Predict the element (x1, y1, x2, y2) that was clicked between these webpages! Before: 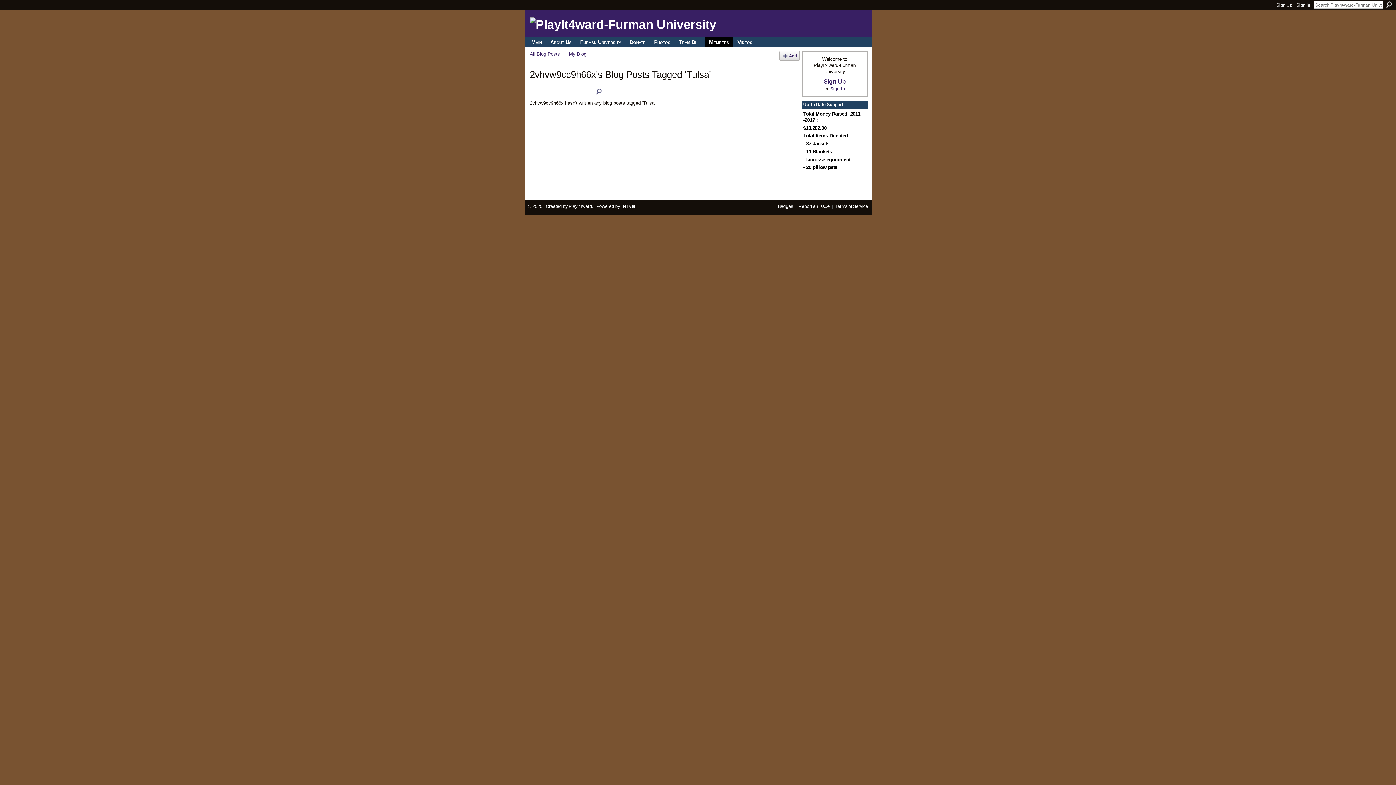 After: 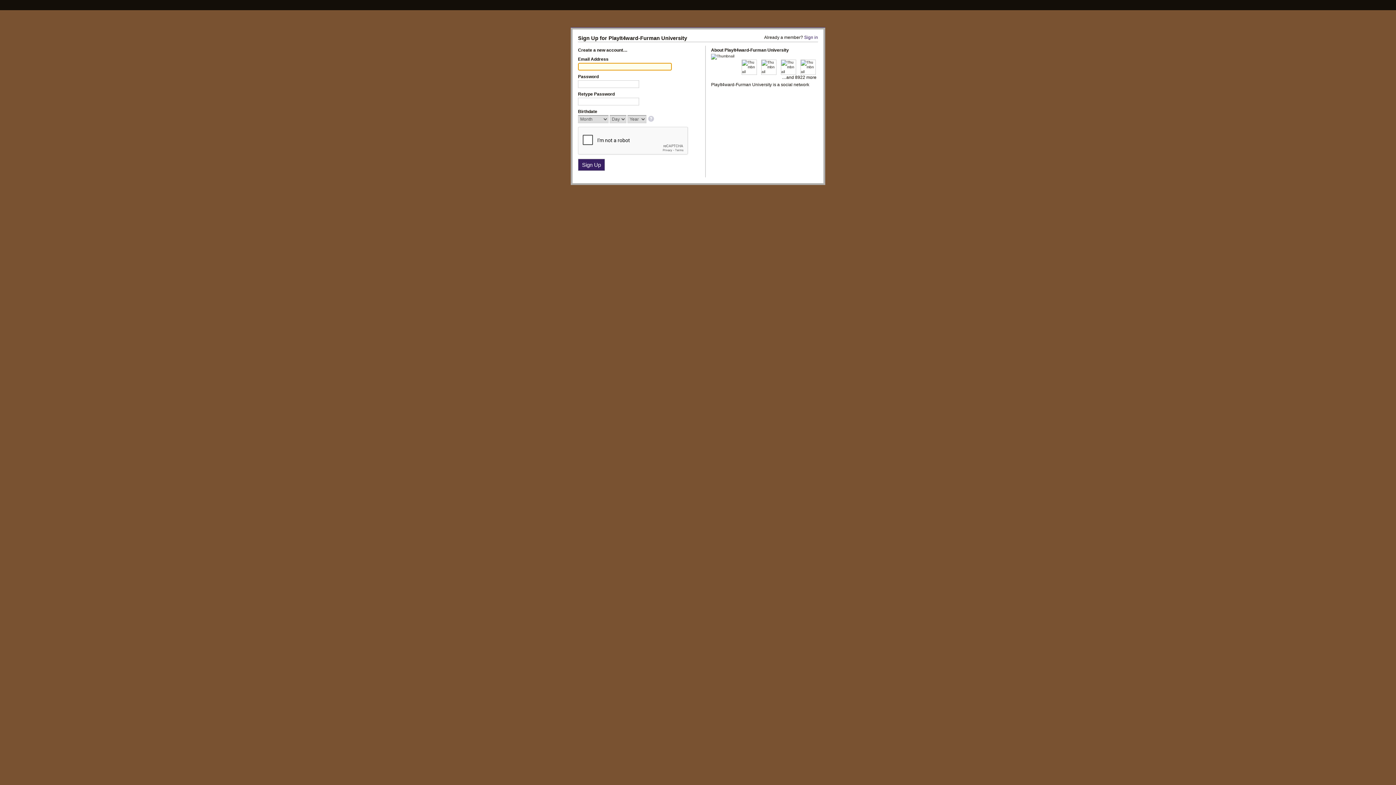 Action: bbox: (675, 37, 704, 47) label: Team Bill